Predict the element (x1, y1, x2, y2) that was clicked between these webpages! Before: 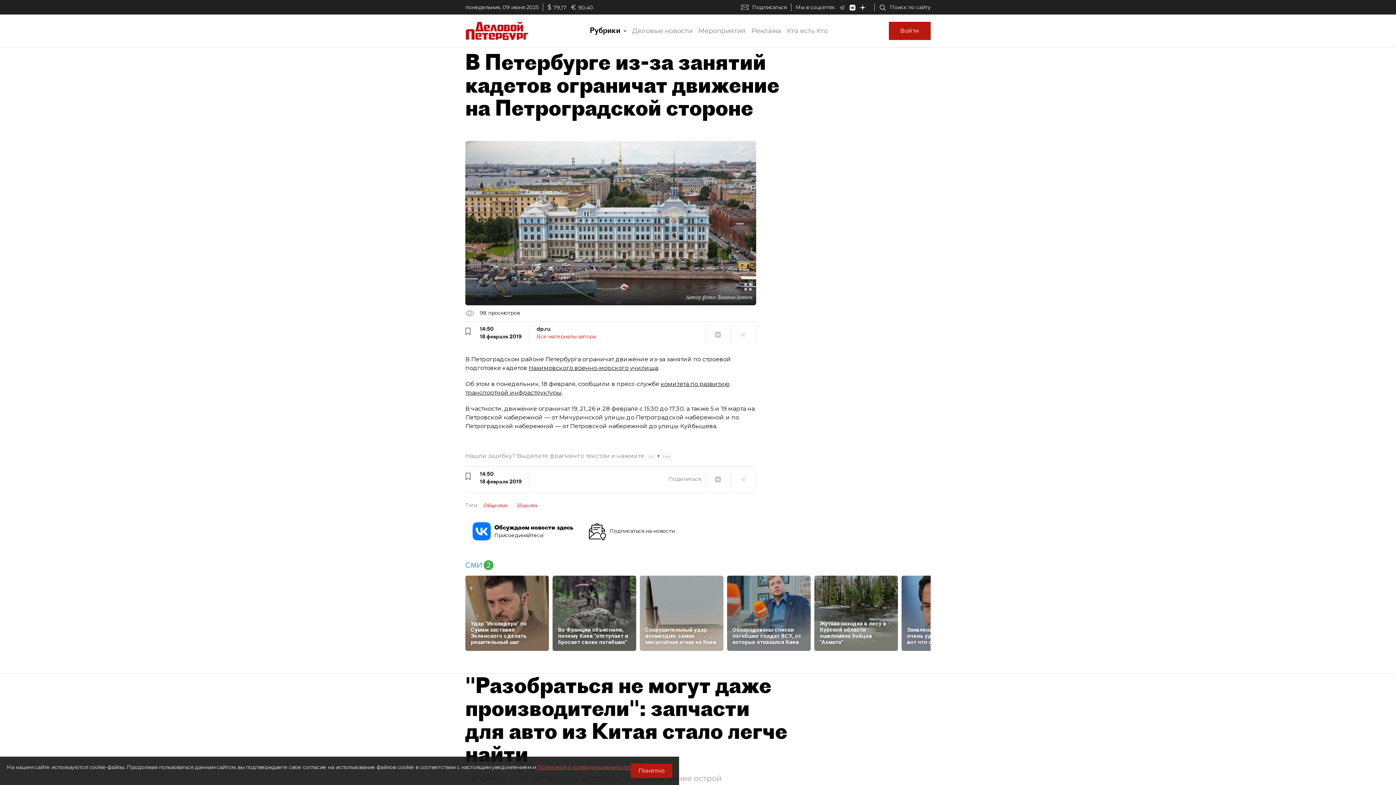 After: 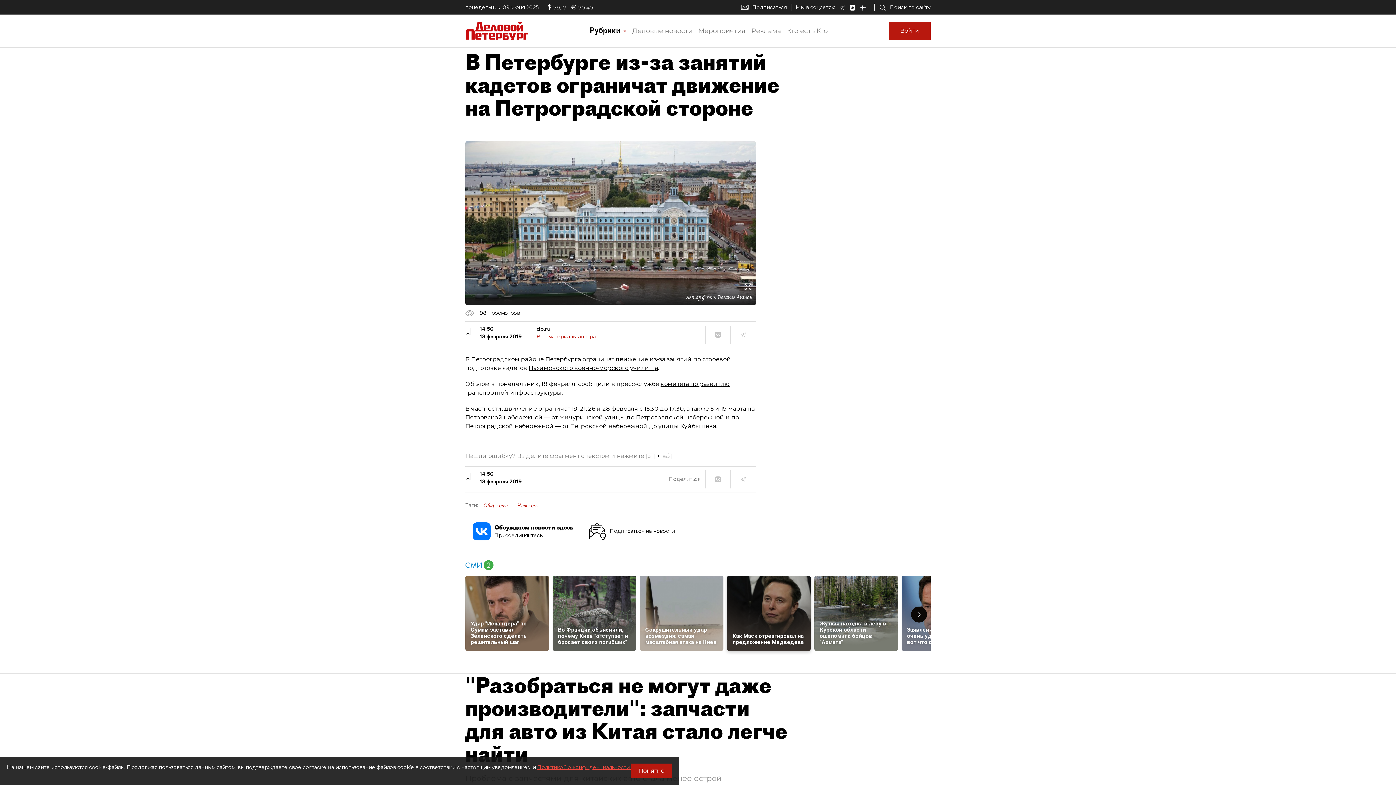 Action: bbox: (727, 575, 810, 644) label: Обнародованы списки погибших солдат ВСУ, от которых отказался Киев